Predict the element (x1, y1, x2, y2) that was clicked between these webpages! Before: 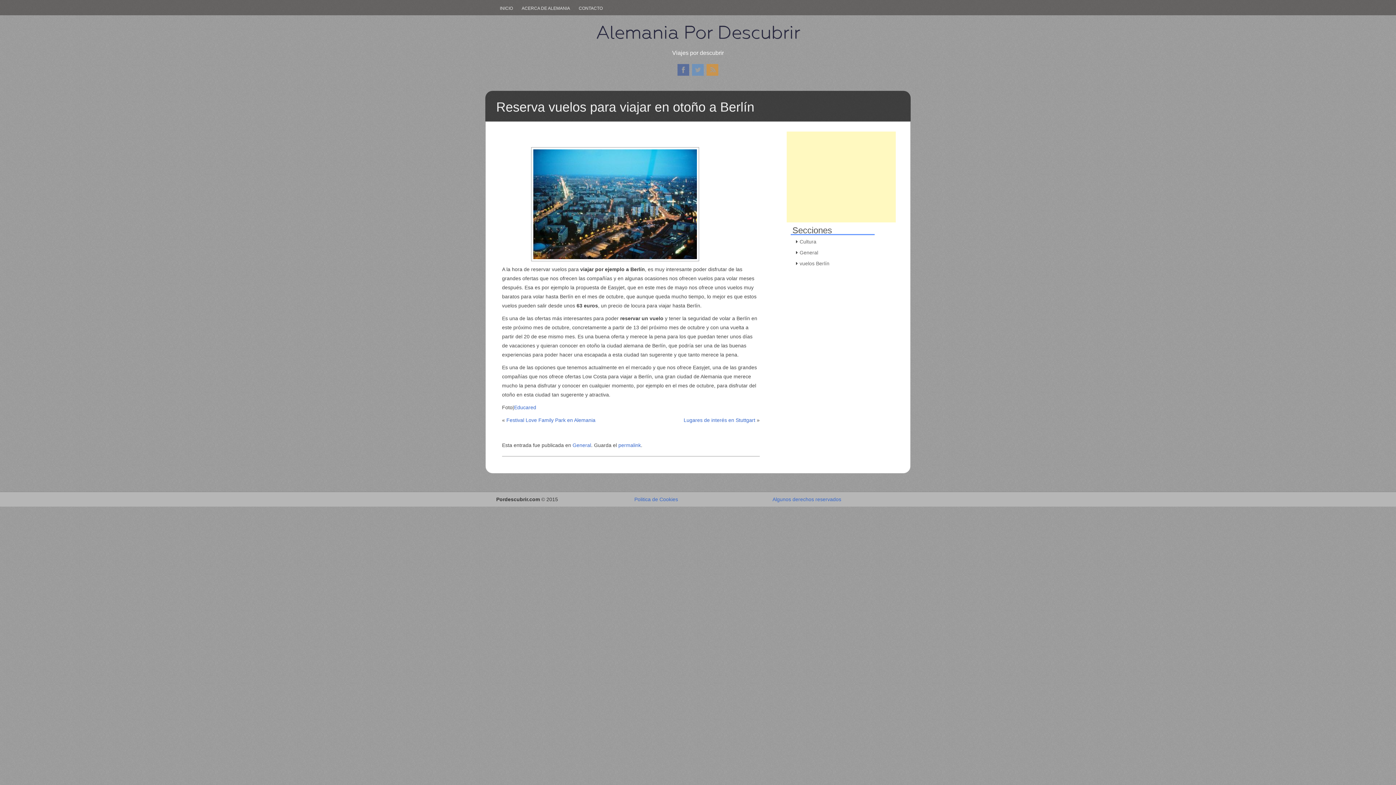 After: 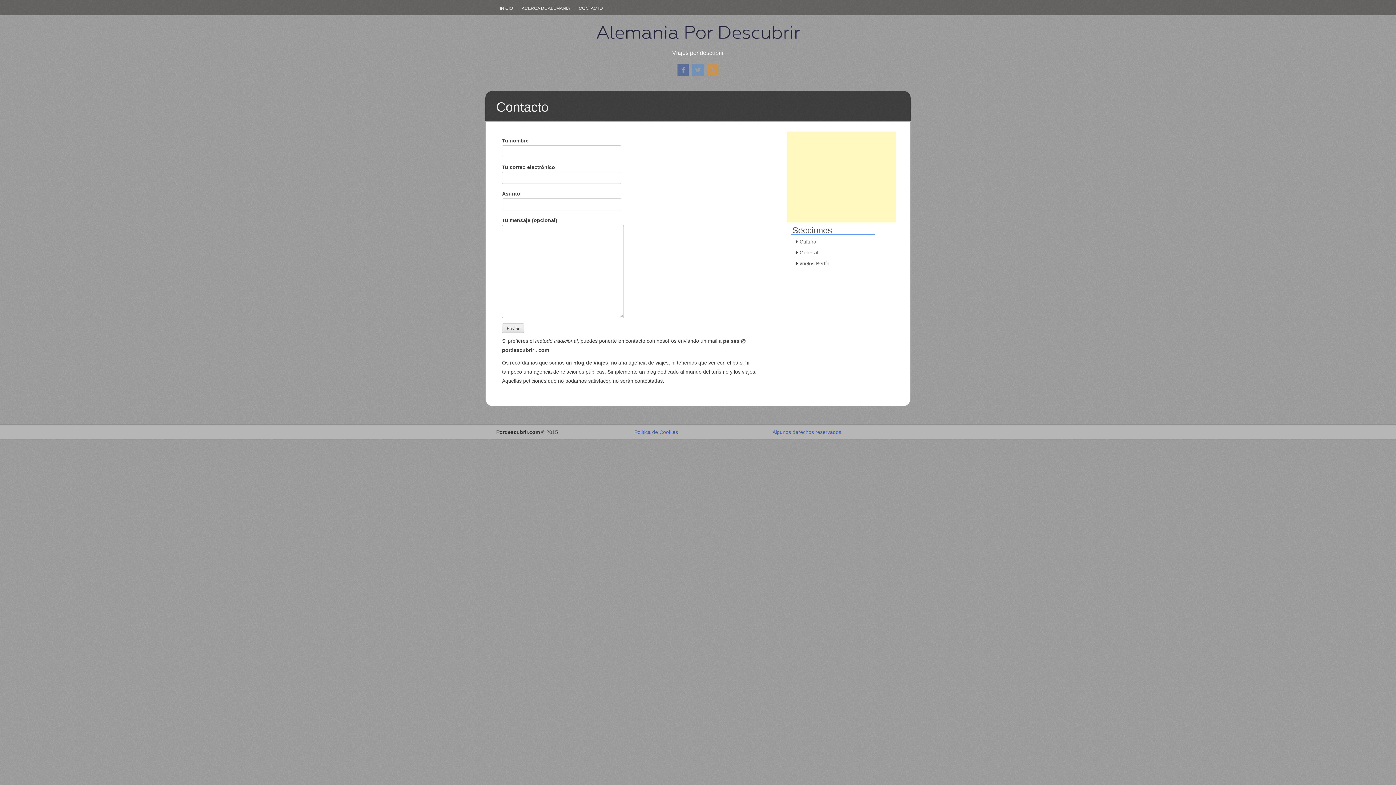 Action: bbox: (575, 4, 606, 12) label: CONTACTO